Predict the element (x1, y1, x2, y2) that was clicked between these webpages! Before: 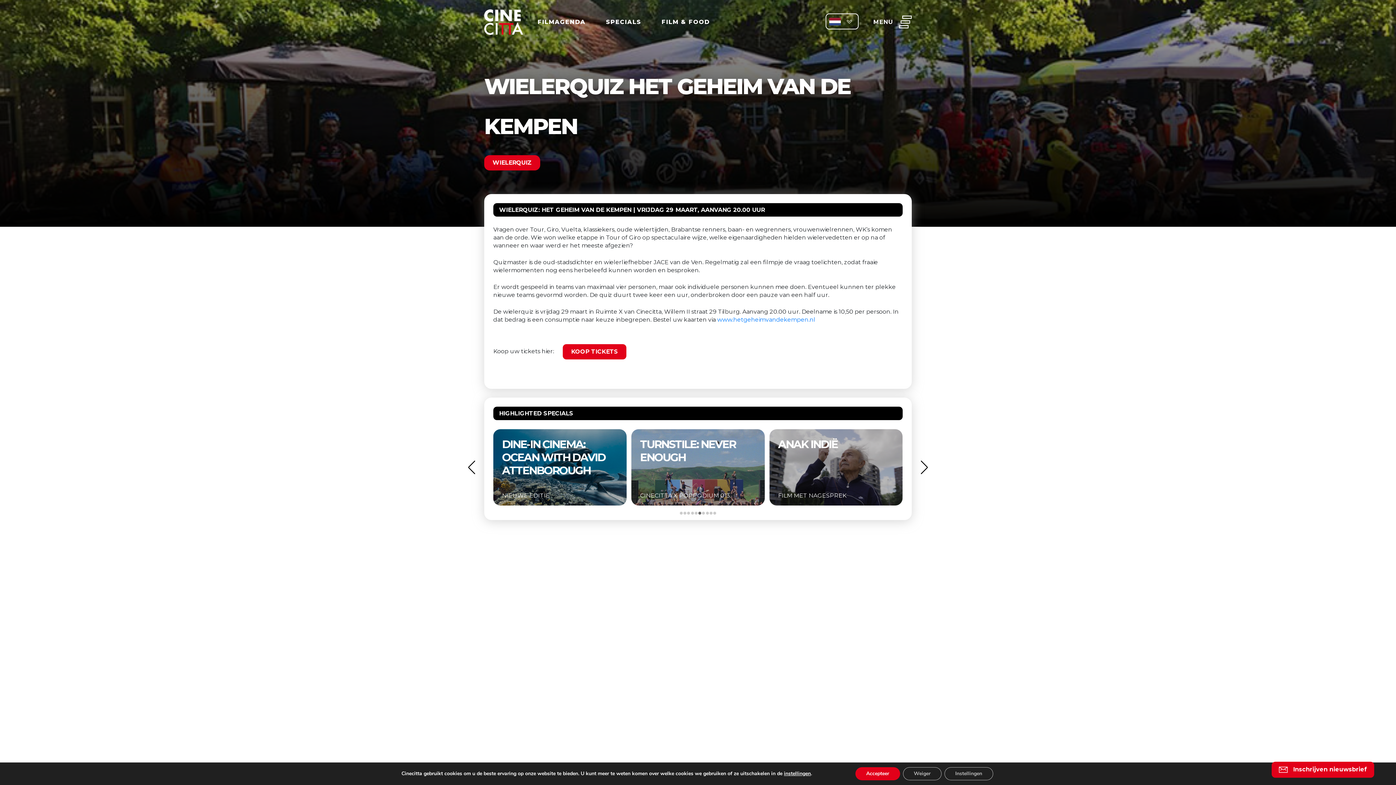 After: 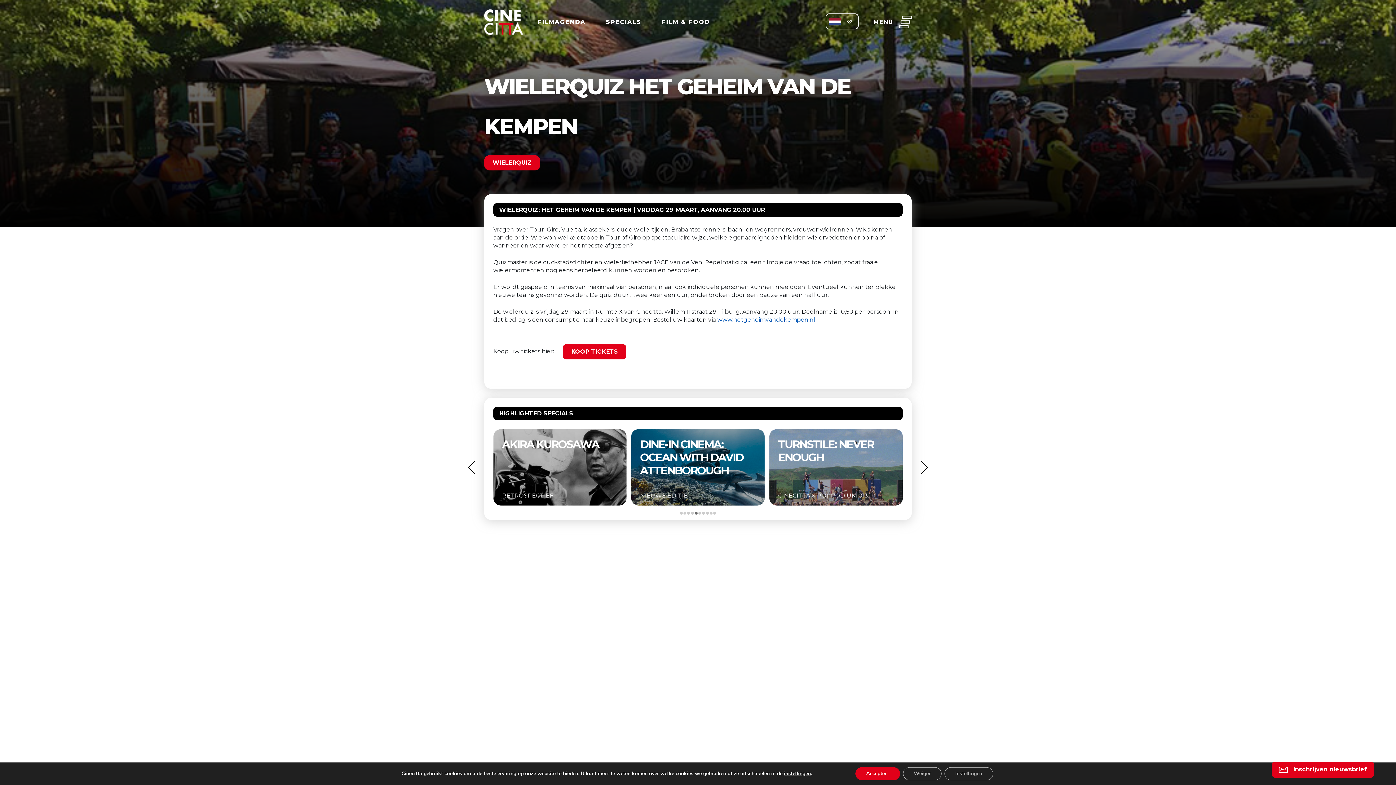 Action: label: www.hetgeheimvandekempen.nl bbox: (717, 316, 815, 323)